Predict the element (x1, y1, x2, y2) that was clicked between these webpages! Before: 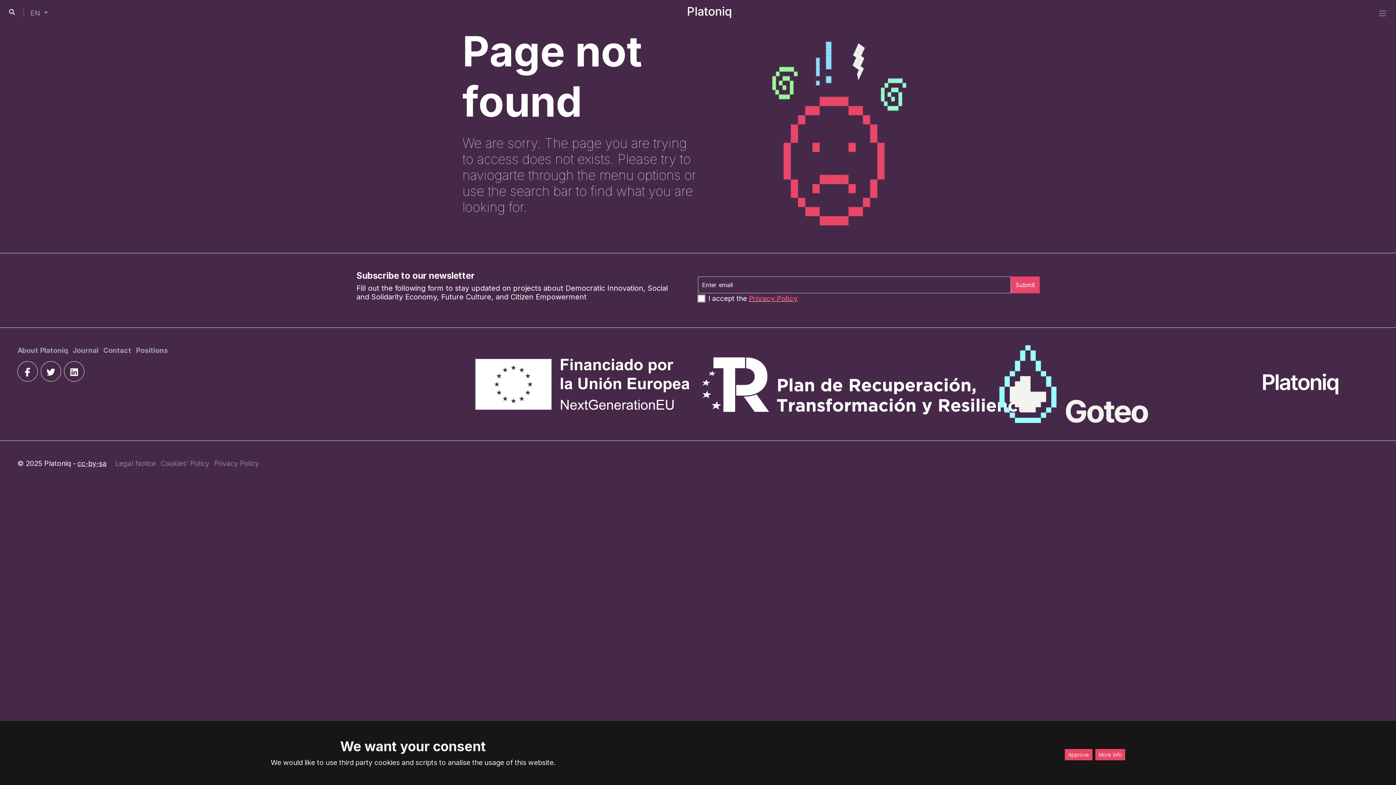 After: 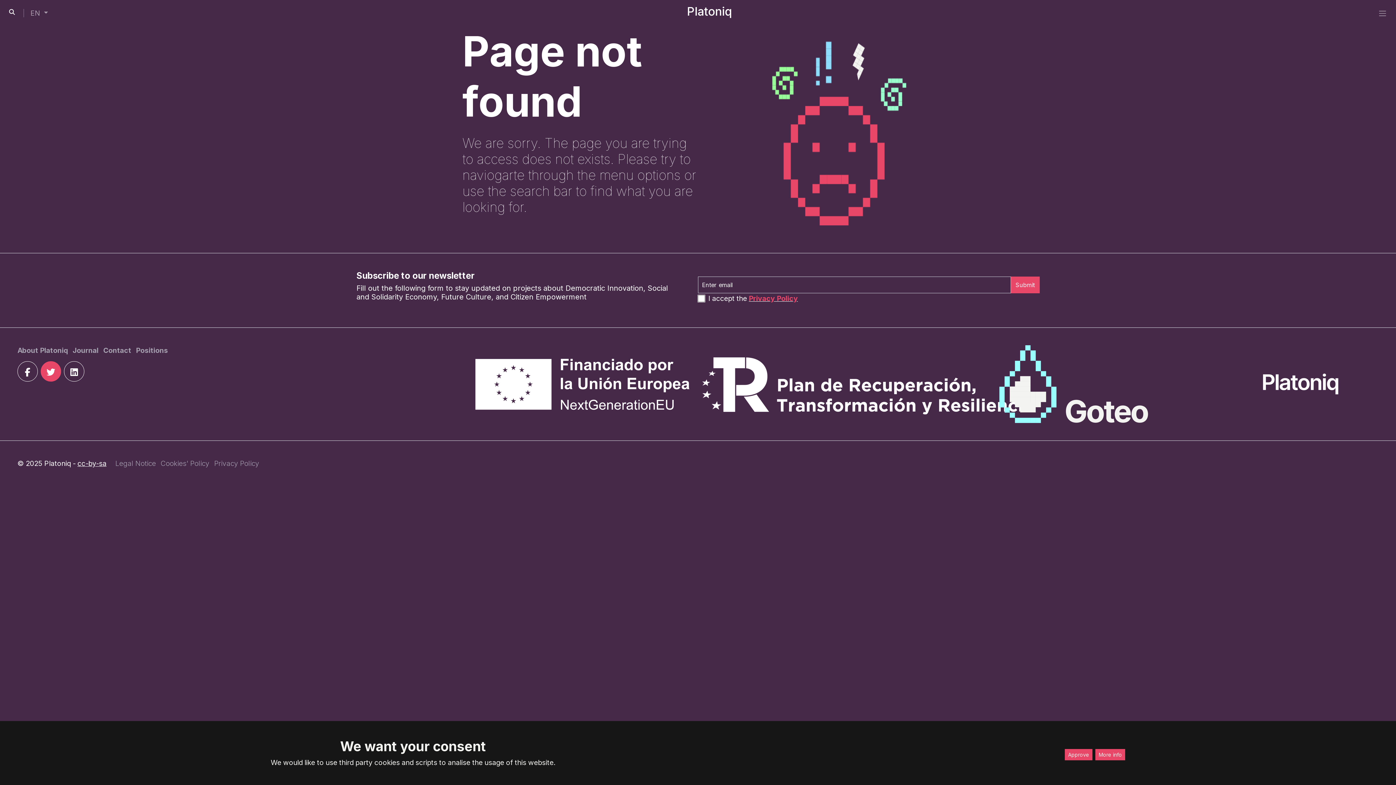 Action: label: twitter bbox: (40, 361, 61, 381)